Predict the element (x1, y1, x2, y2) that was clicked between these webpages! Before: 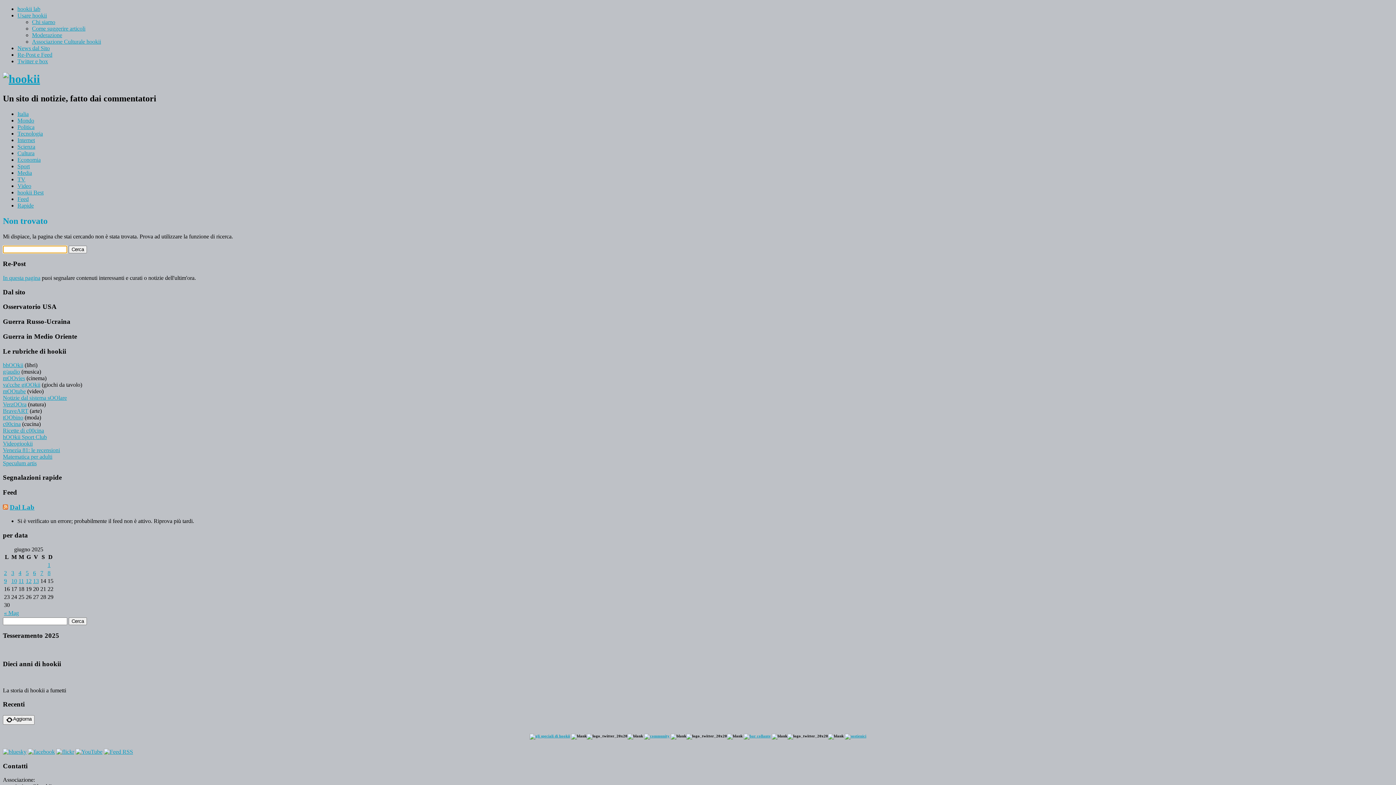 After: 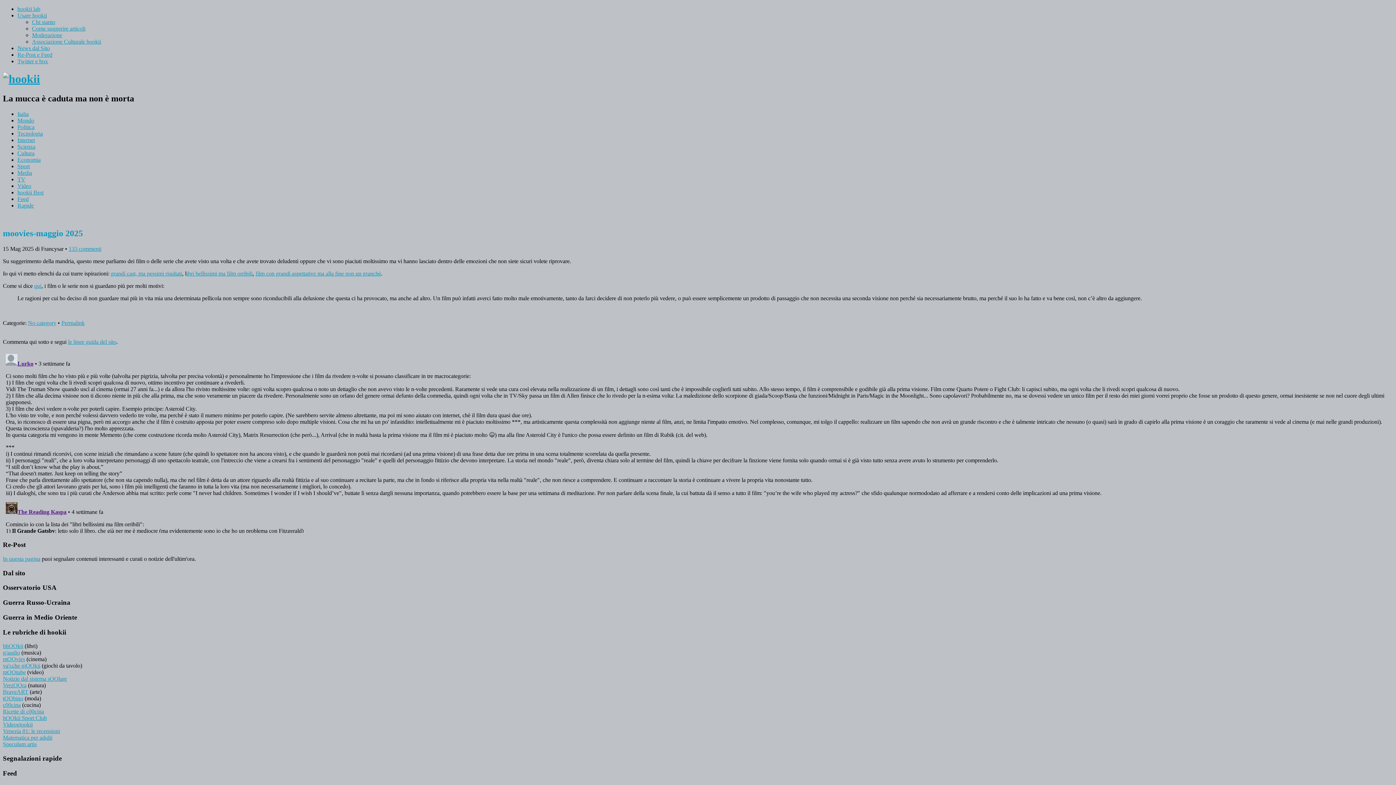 Action: bbox: (2, 375, 25, 381) label: mOOvies